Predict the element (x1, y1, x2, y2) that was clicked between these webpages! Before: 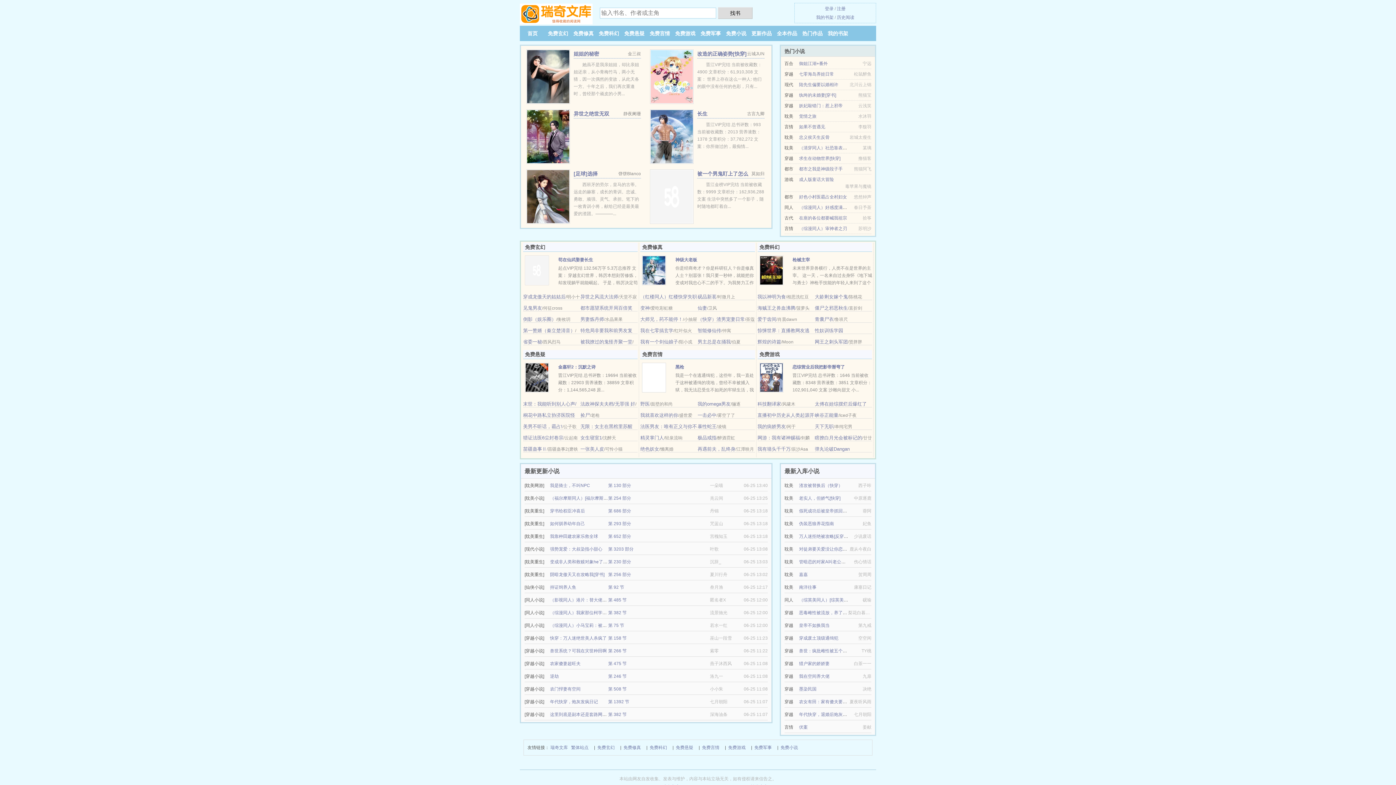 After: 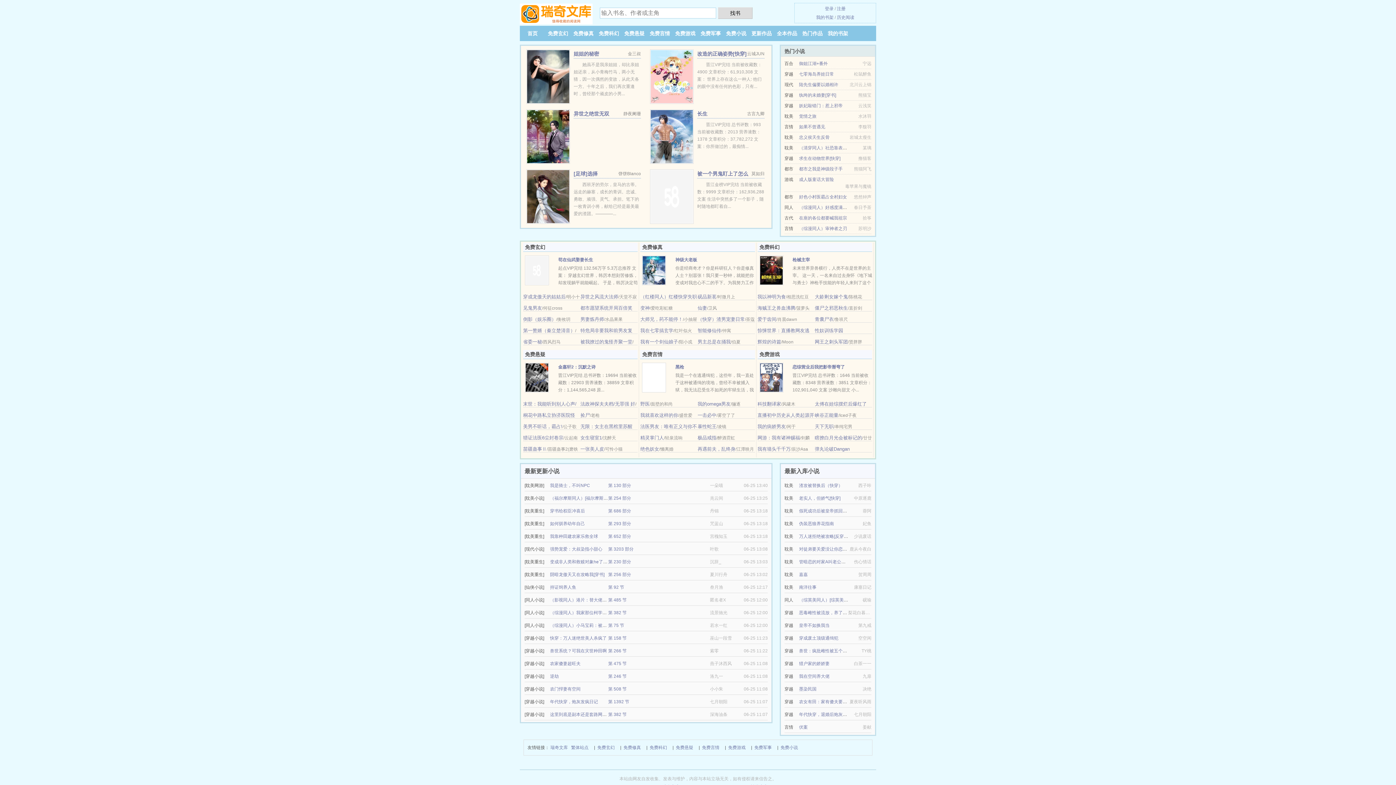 Action: bbox: (525, 267, 549, 272)